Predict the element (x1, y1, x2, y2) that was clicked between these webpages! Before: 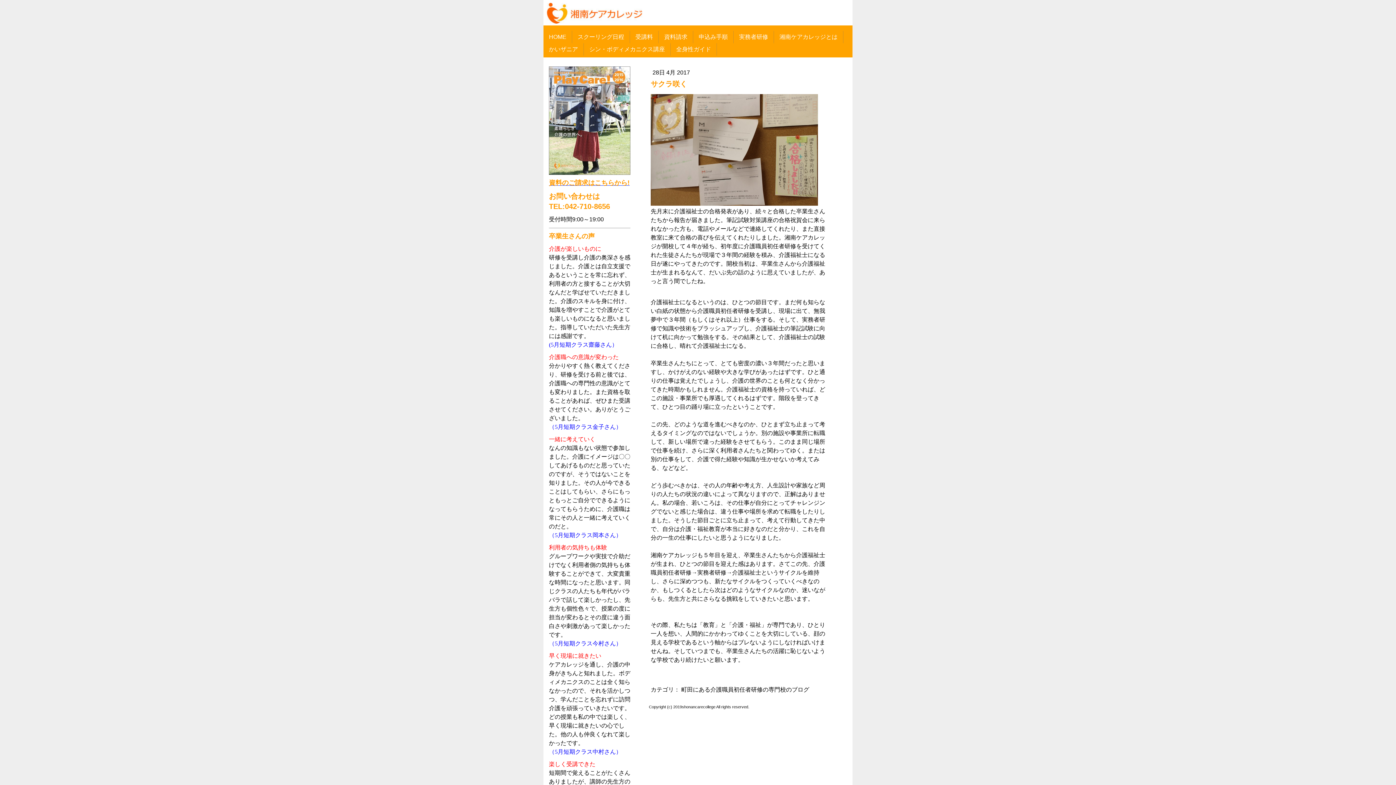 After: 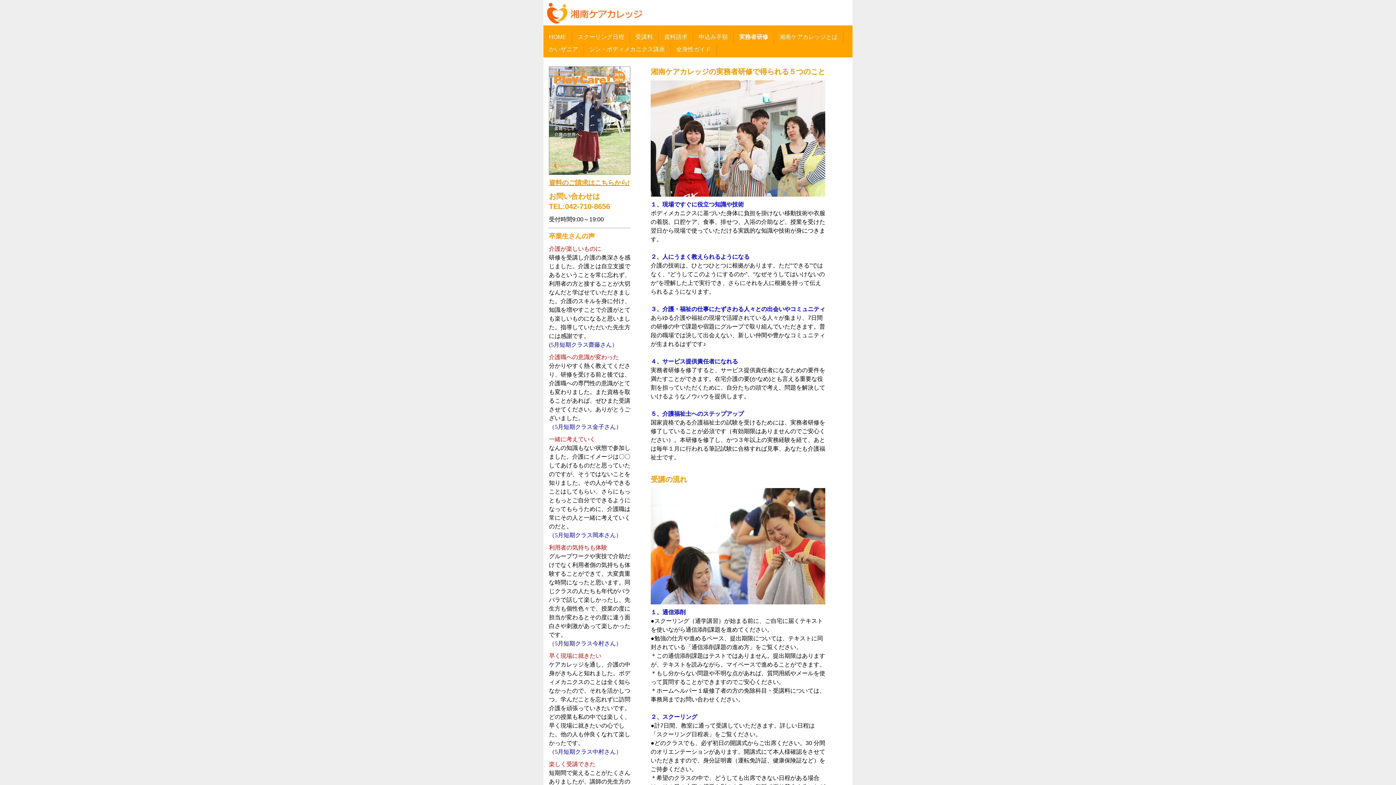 Action: bbox: (733, 30, 774, 43) label: 実務者研修